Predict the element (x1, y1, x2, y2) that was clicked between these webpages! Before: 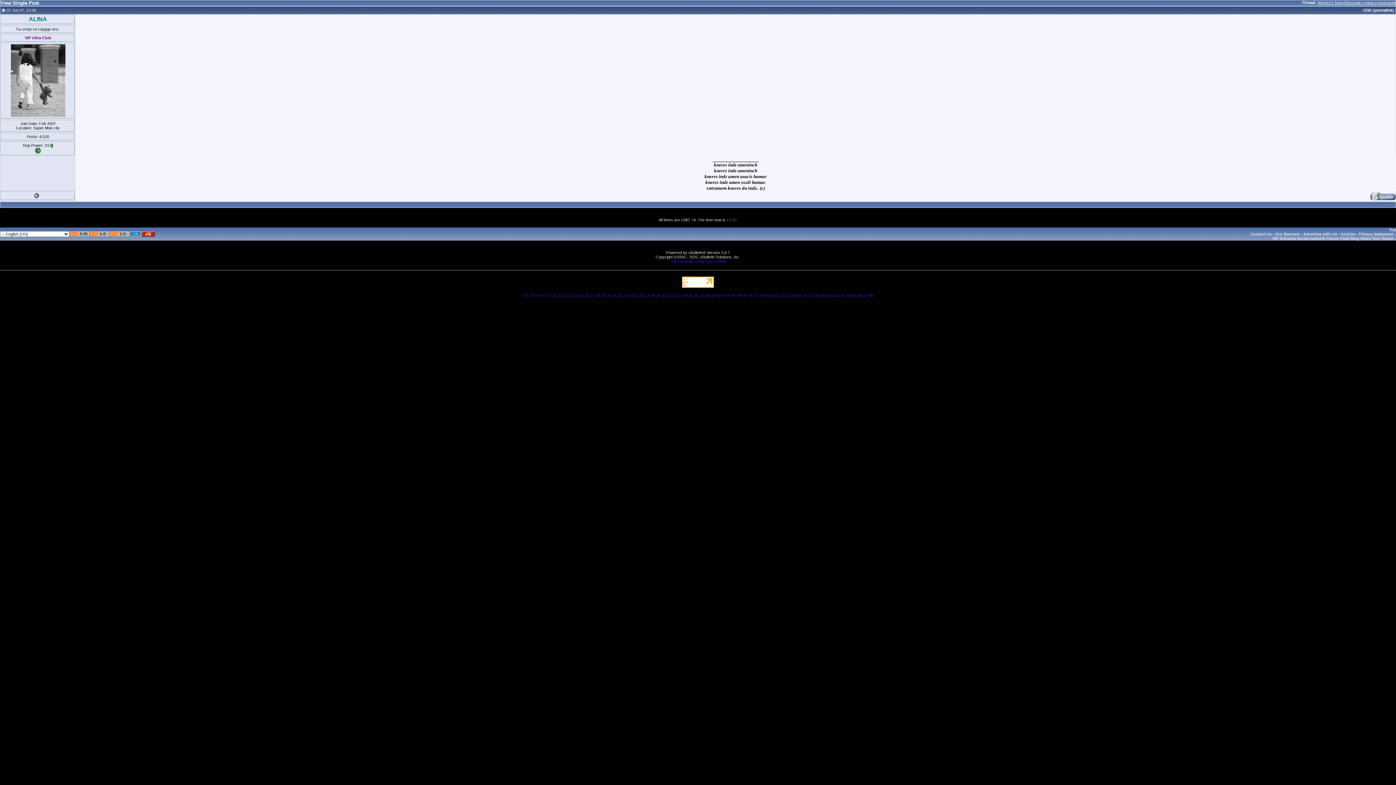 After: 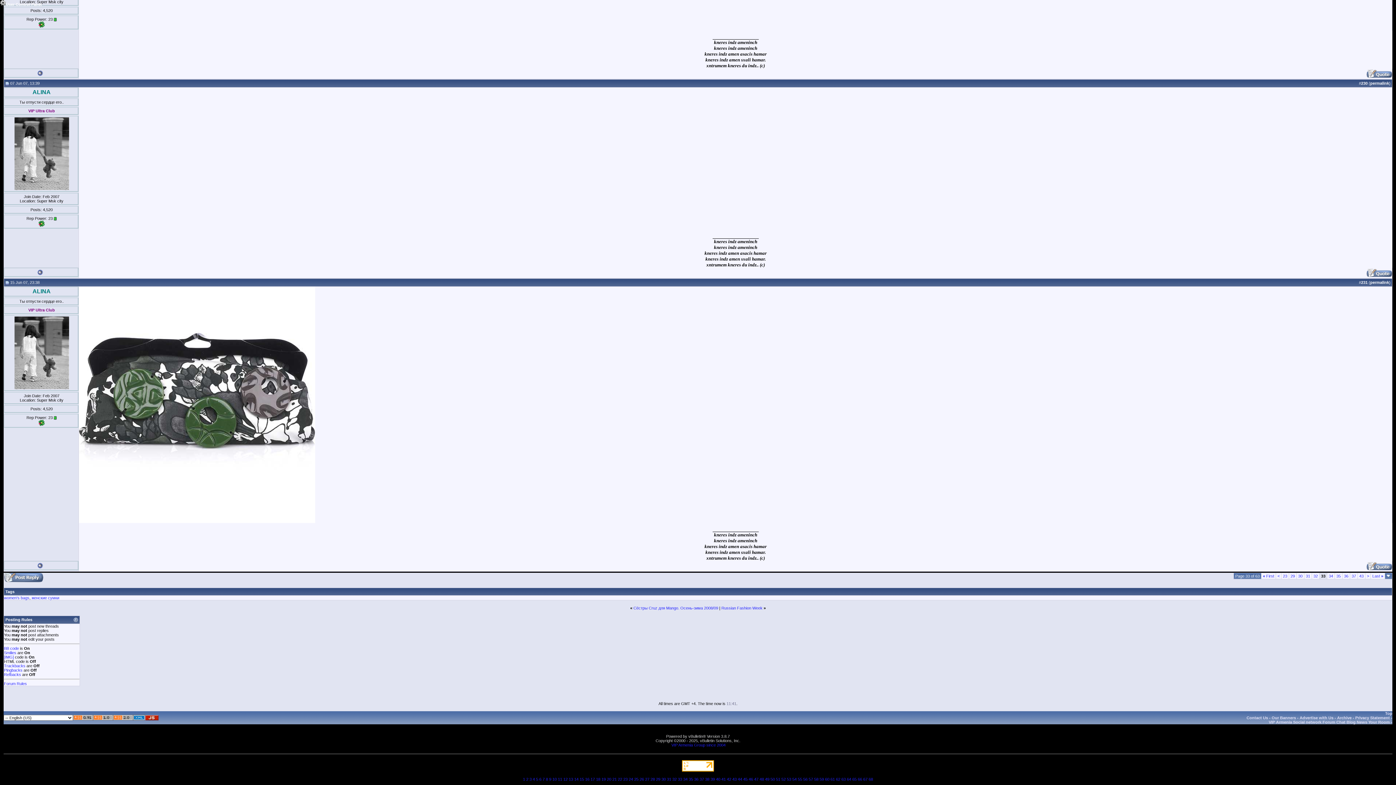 Action: label: permalink bbox: (1374, 8, 1393, 12)